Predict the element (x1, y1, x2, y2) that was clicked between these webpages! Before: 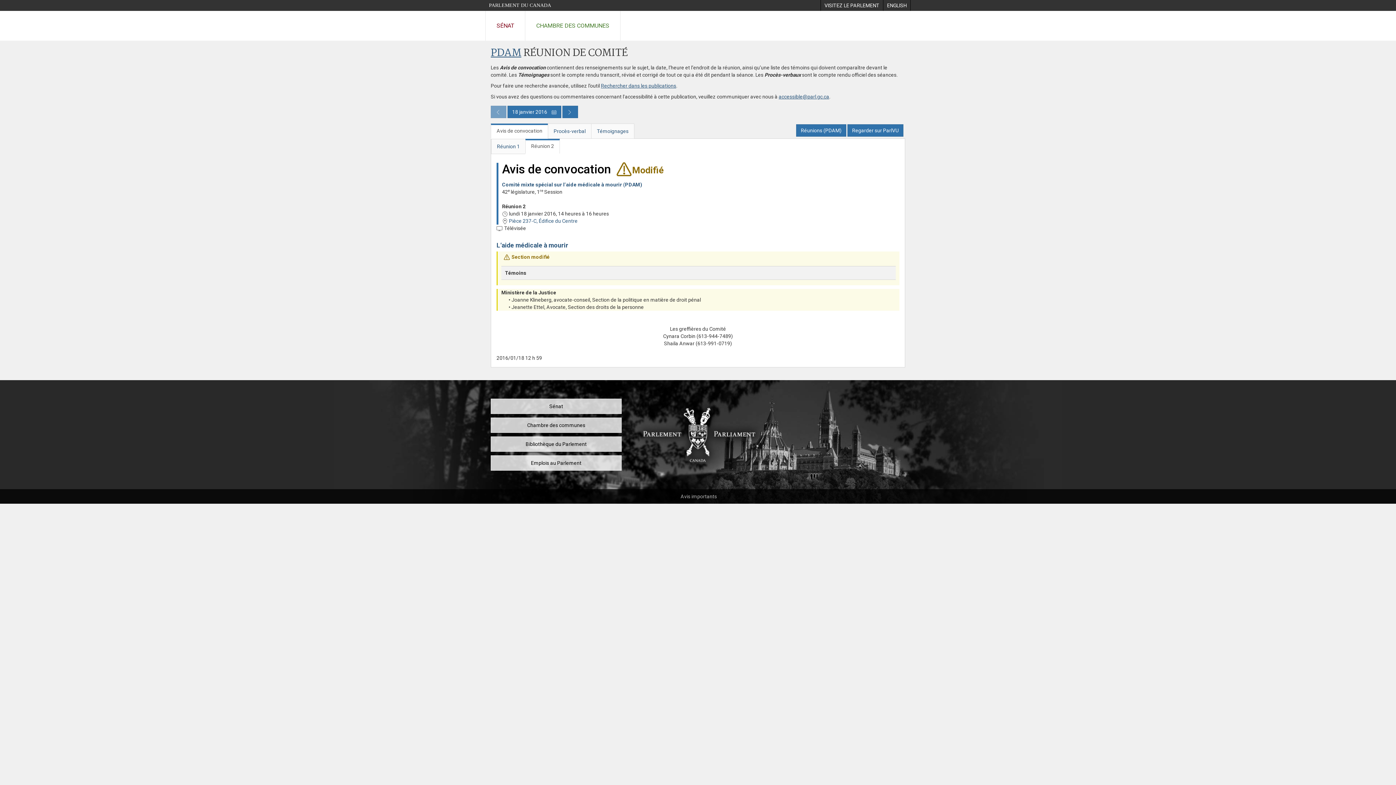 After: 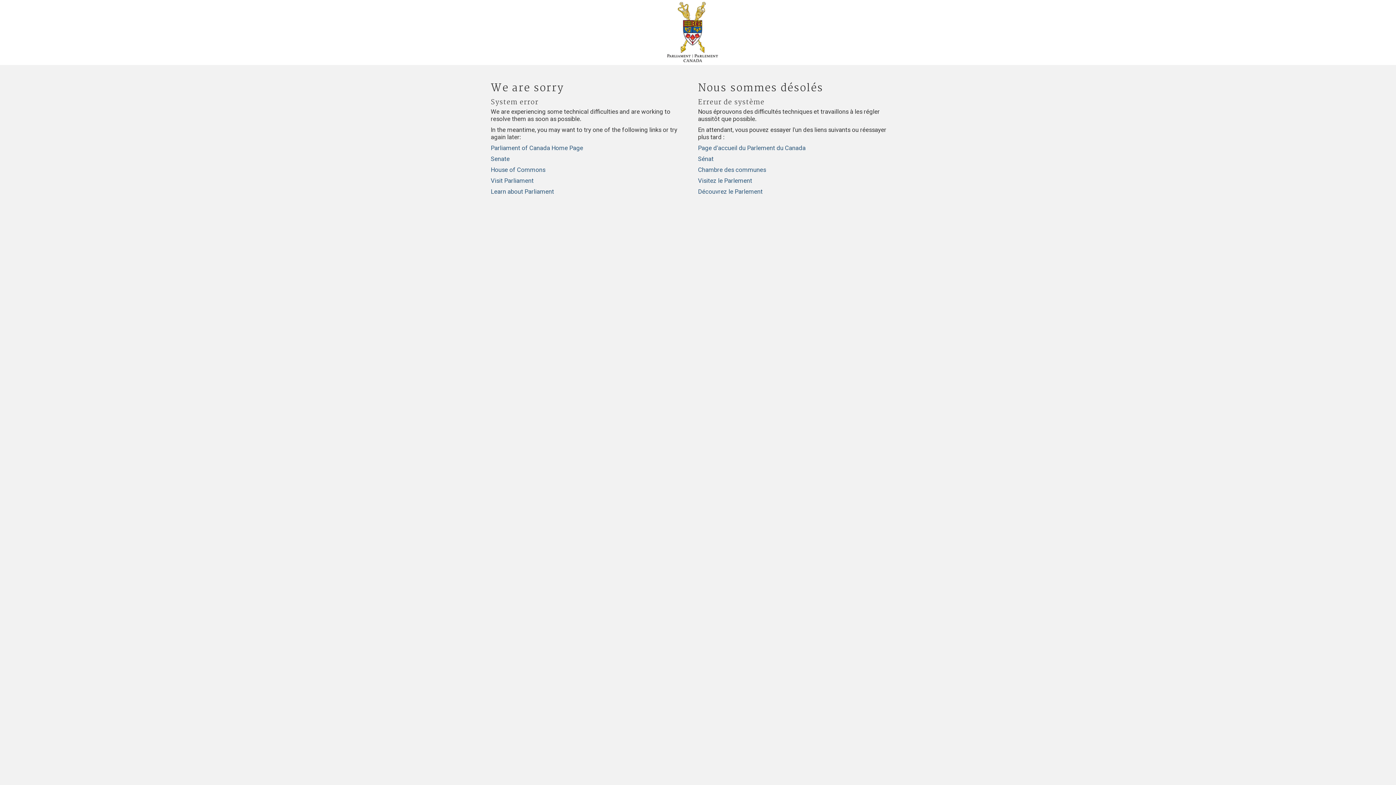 Action: bbox: (796, 124, 846, 136) label: Réunions (PDAM)